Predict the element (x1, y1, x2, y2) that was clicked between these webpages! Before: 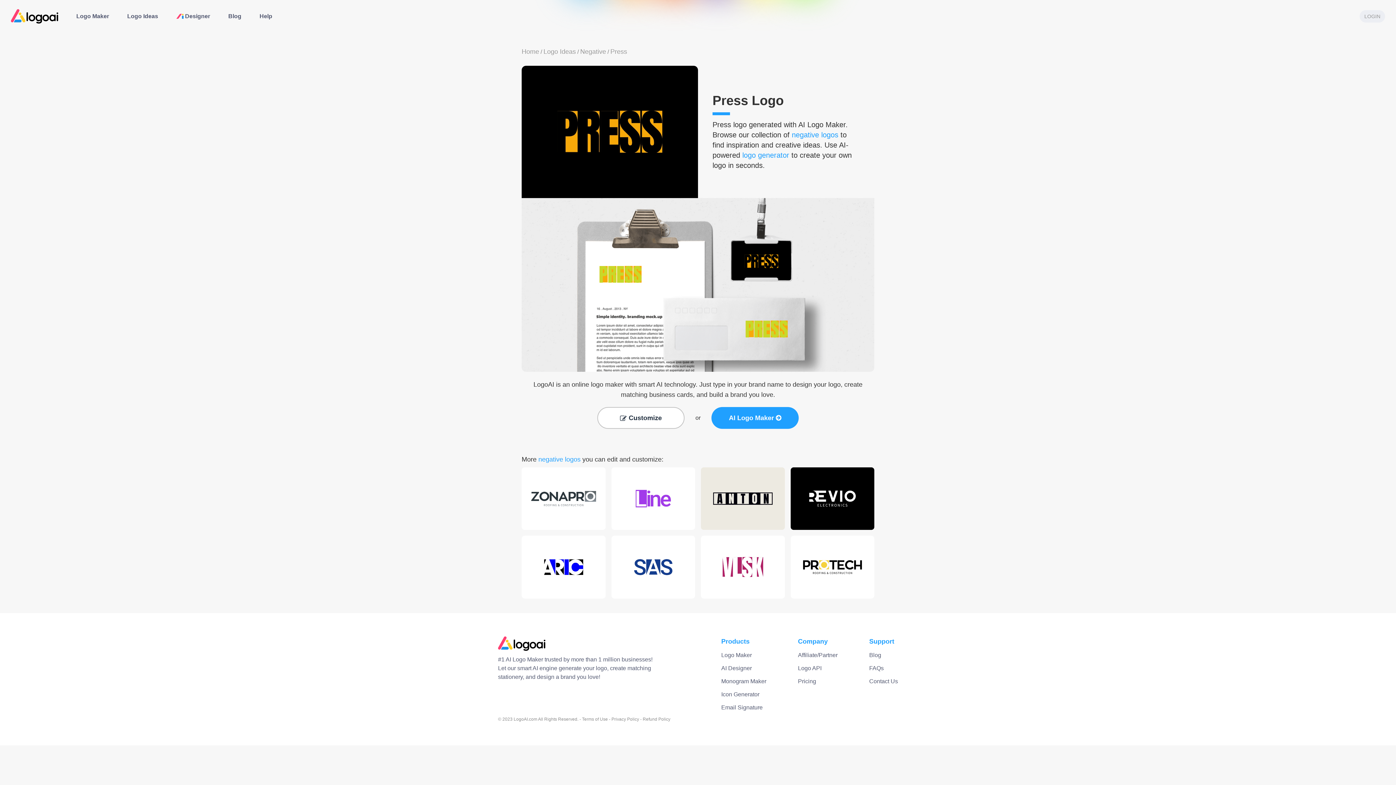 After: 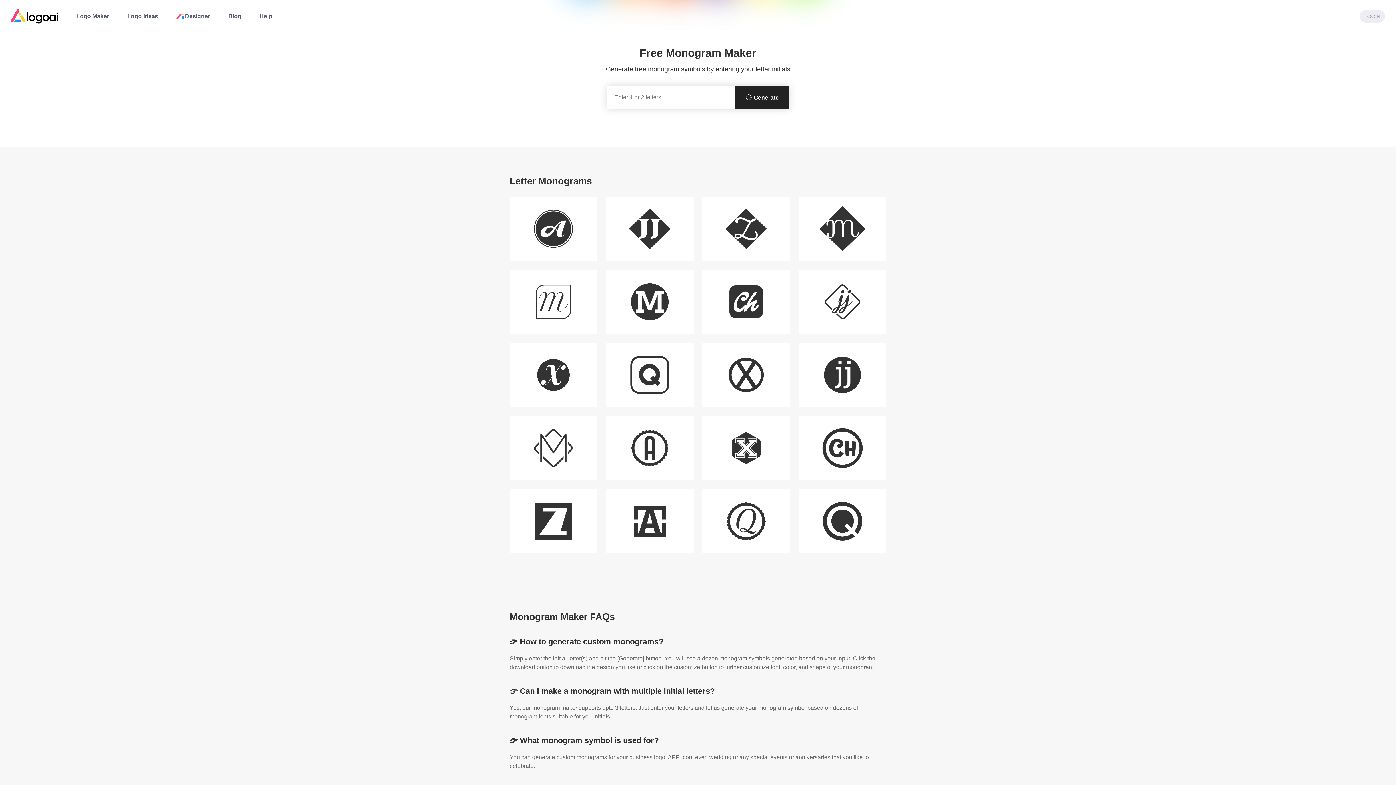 Action: bbox: (721, 677, 766, 686) label: Monogram Maker